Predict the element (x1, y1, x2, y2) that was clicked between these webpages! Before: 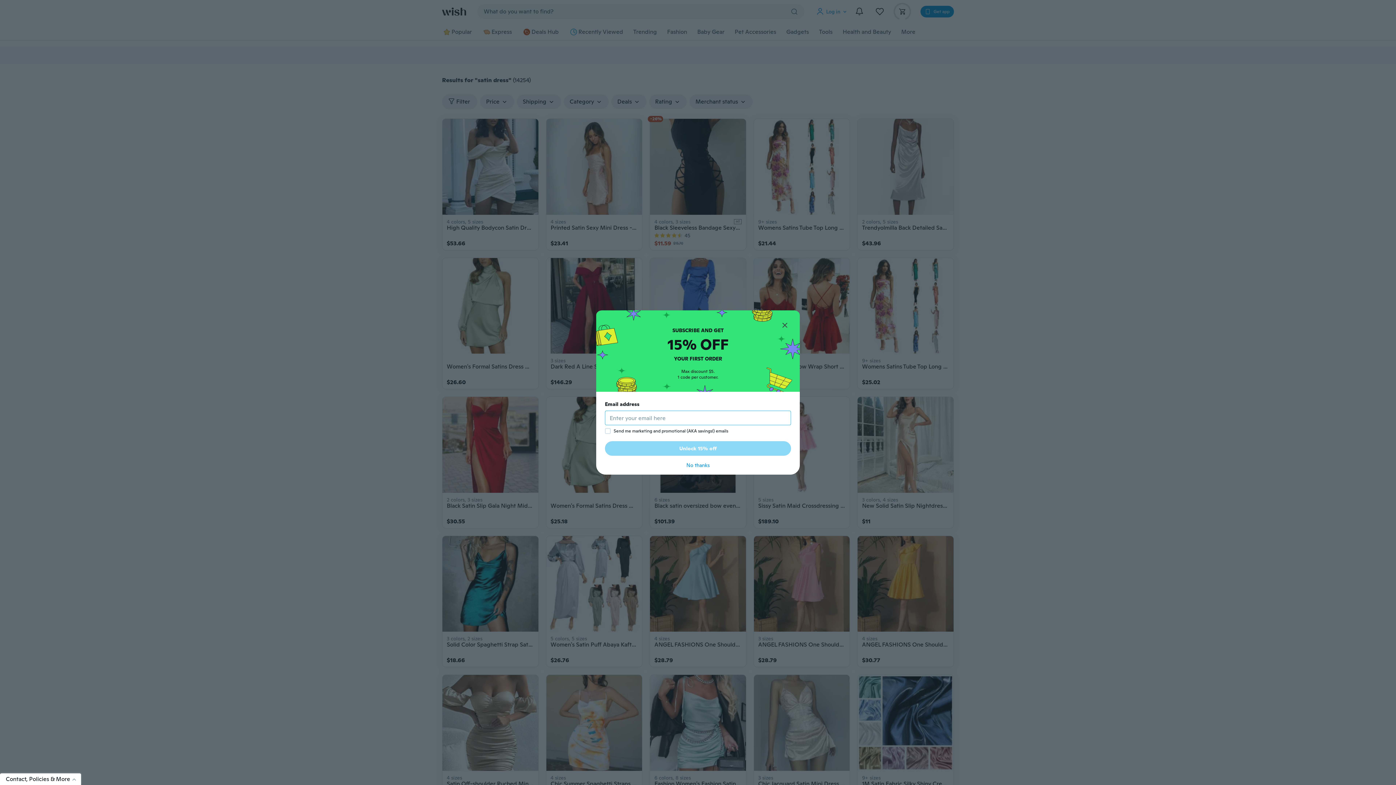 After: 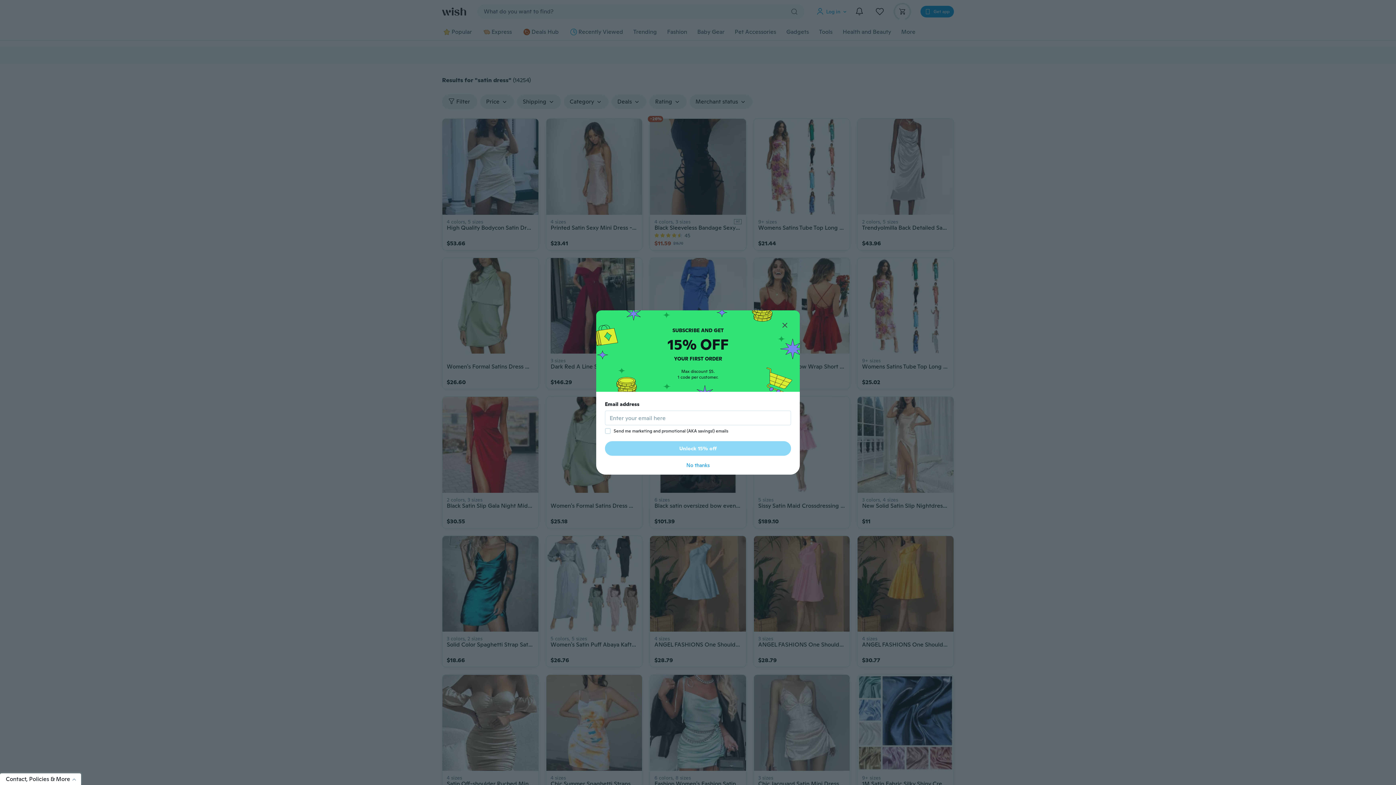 Action: bbox: (605, 441, 791, 456) label: Unlock 15% off